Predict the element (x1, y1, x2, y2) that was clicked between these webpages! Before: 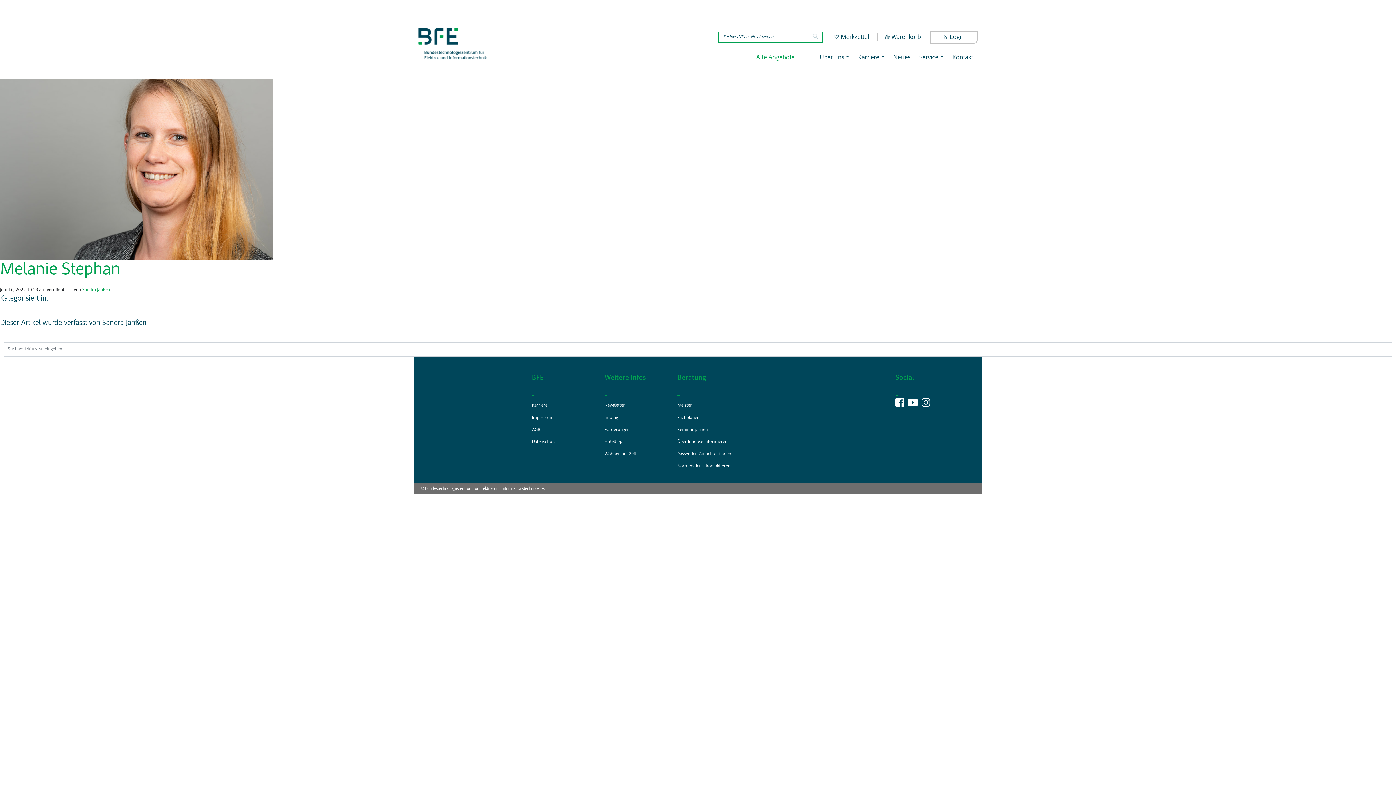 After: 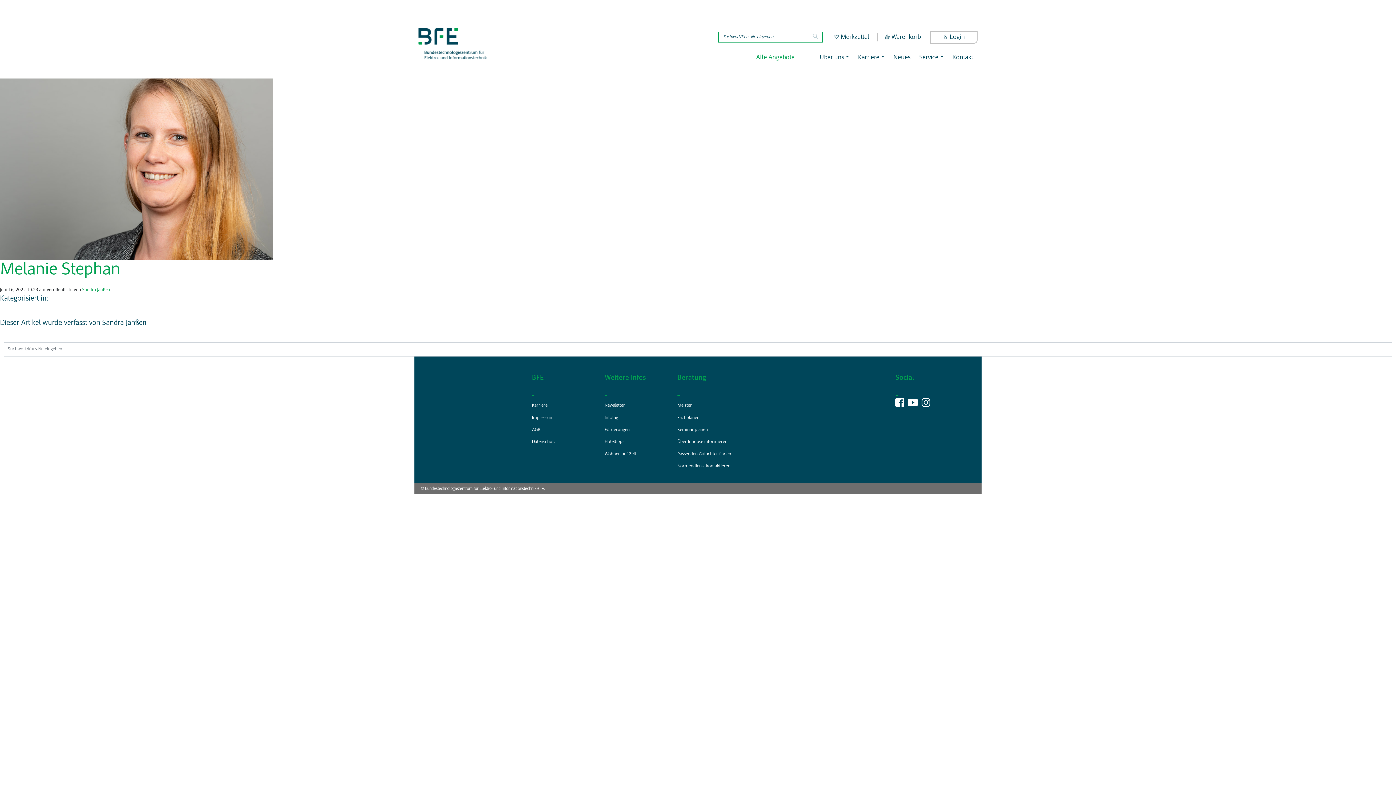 Action: bbox: (0, 222, 363, 228)